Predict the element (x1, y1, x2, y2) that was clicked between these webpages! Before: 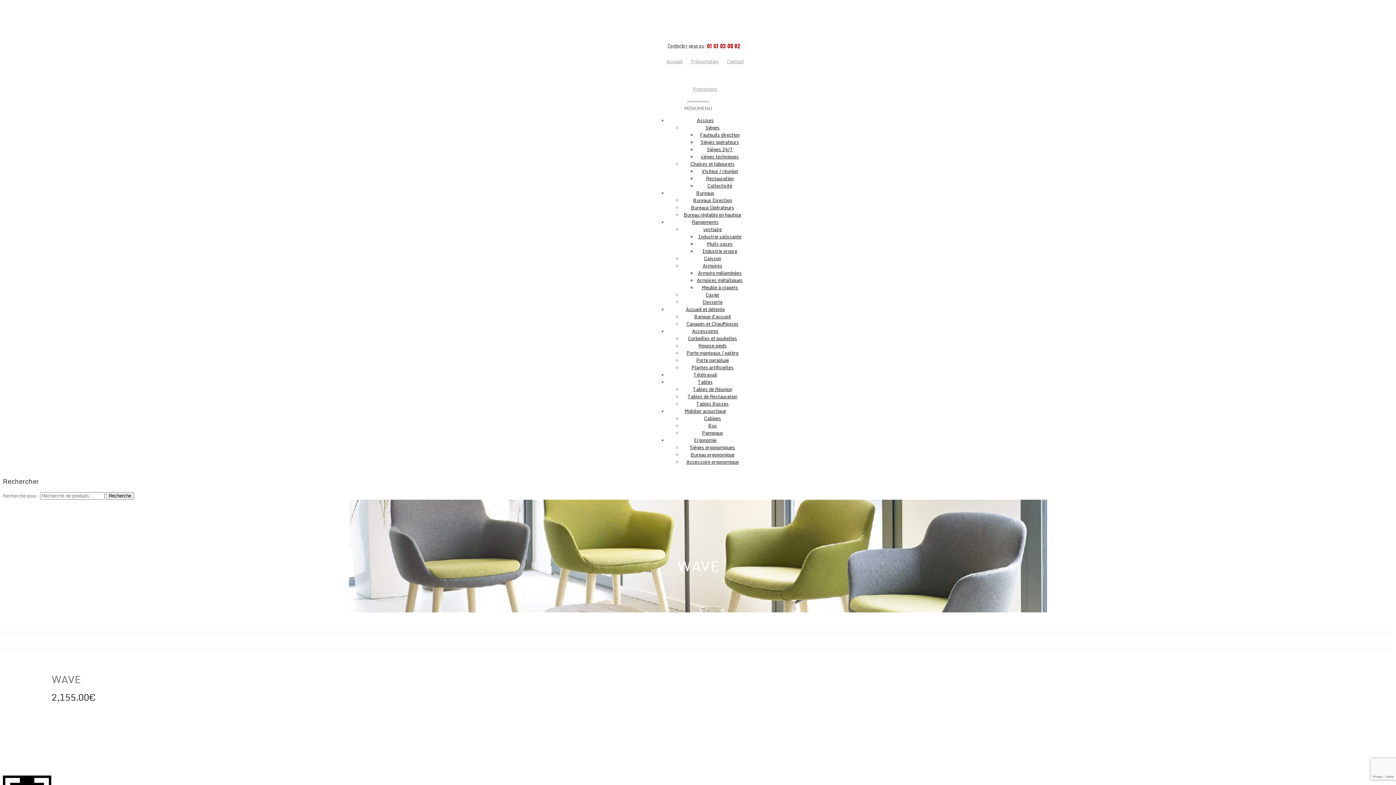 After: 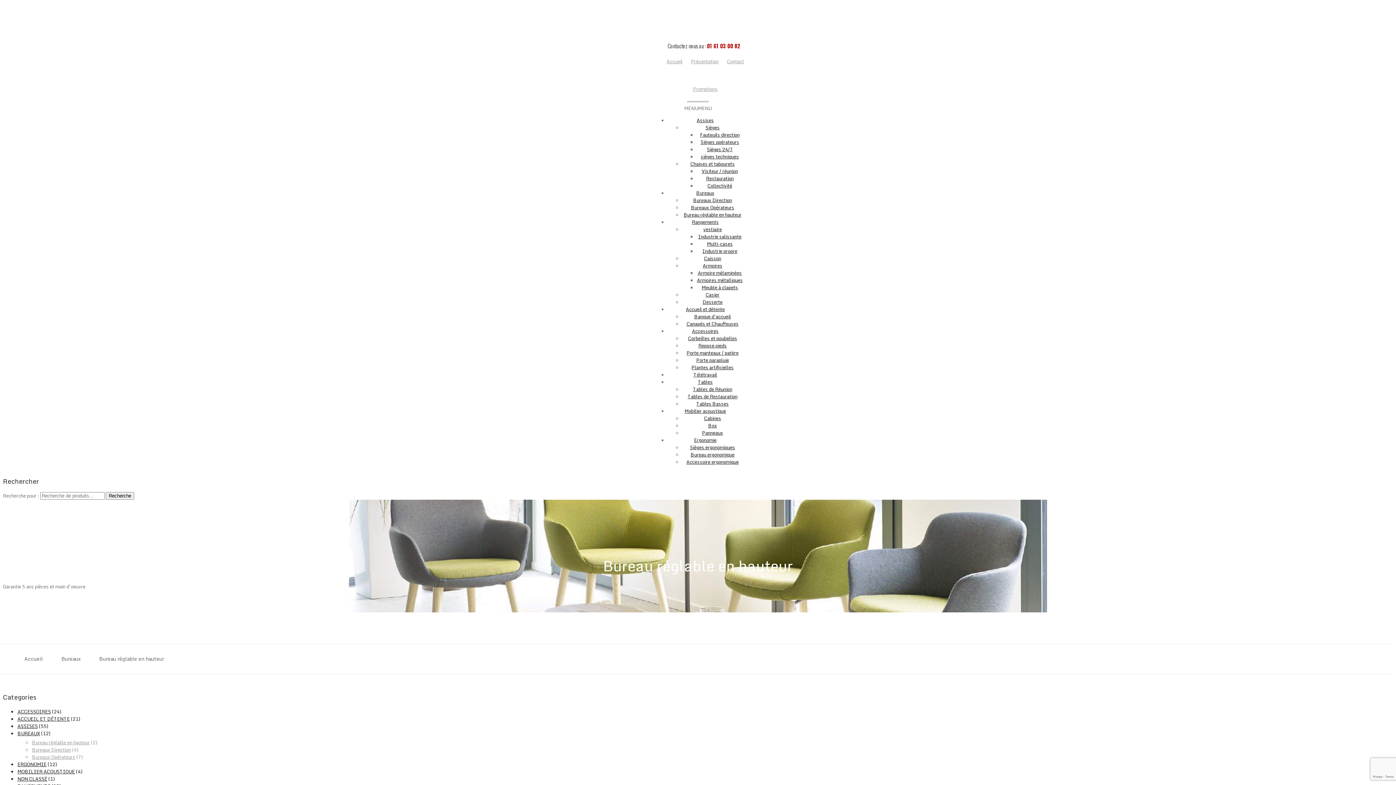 Action: bbox: (683, 210, 741, 218) label: Bureau réglable en hauteur